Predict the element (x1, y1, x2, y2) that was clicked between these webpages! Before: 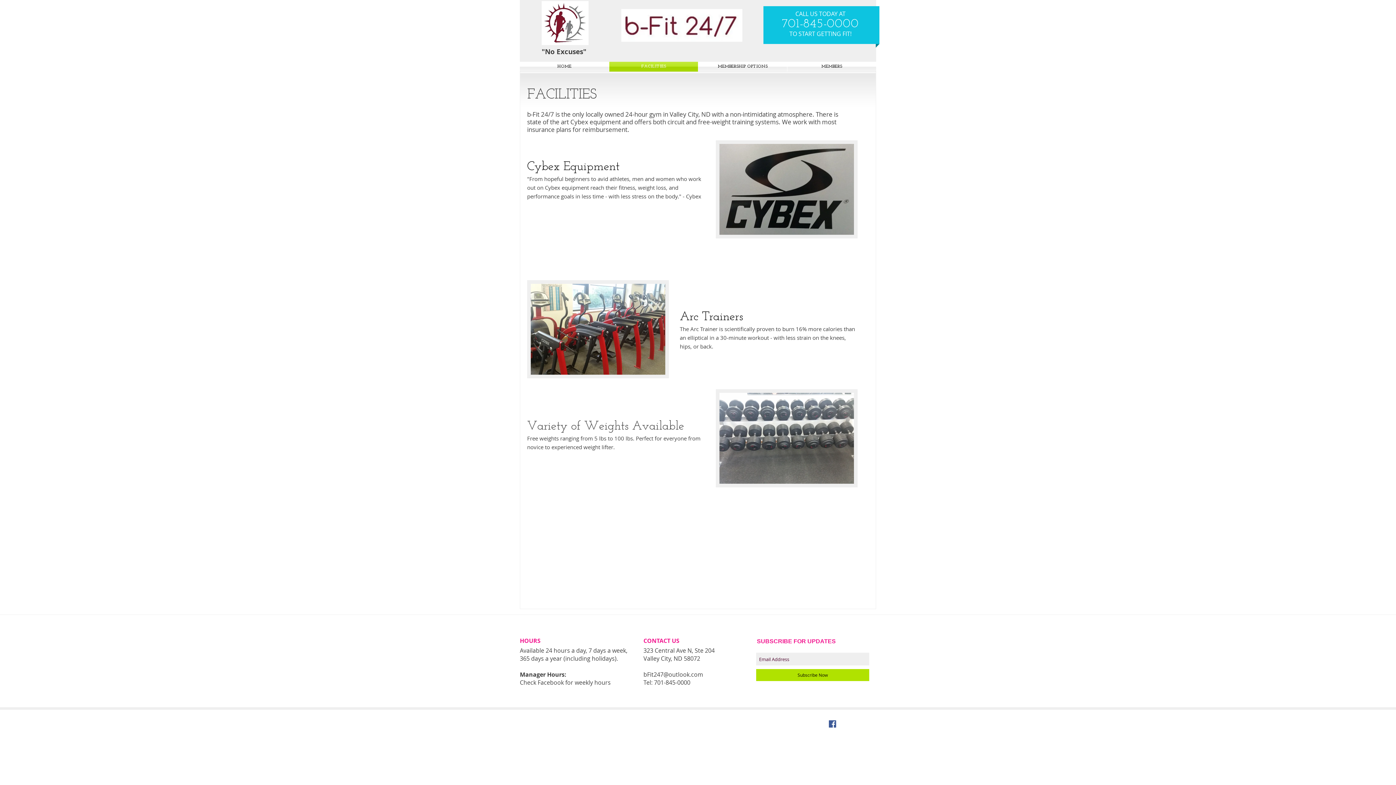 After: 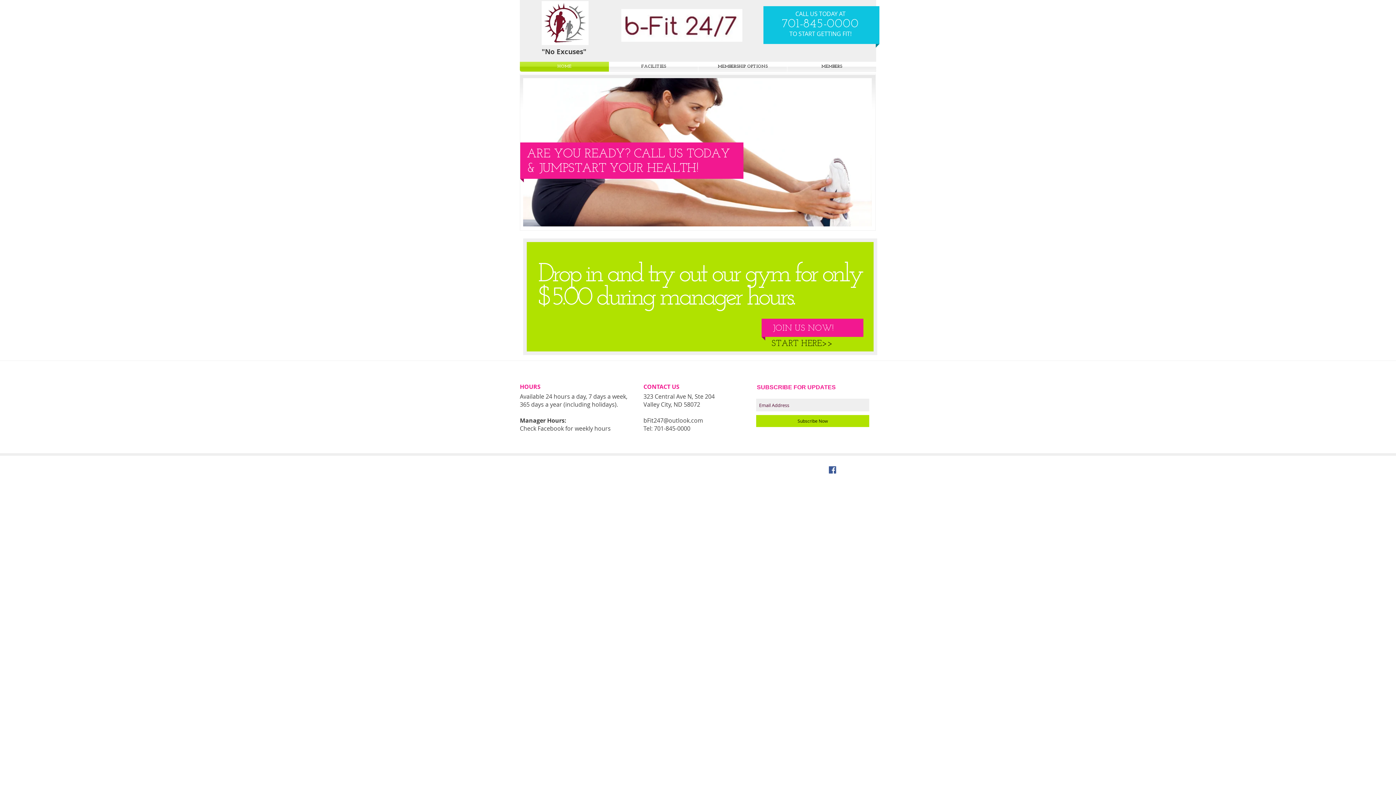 Action: label: HOME bbox: (520, 61, 609, 71)